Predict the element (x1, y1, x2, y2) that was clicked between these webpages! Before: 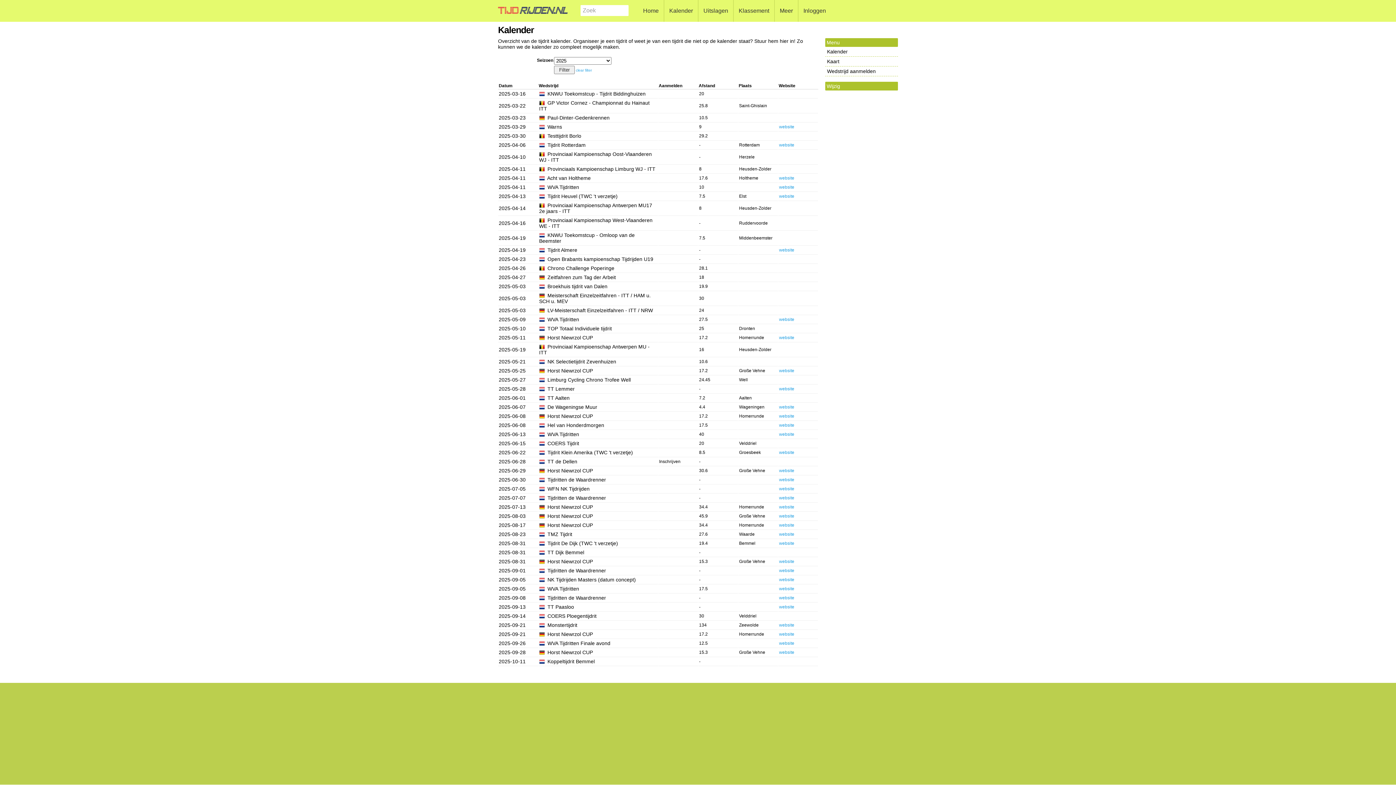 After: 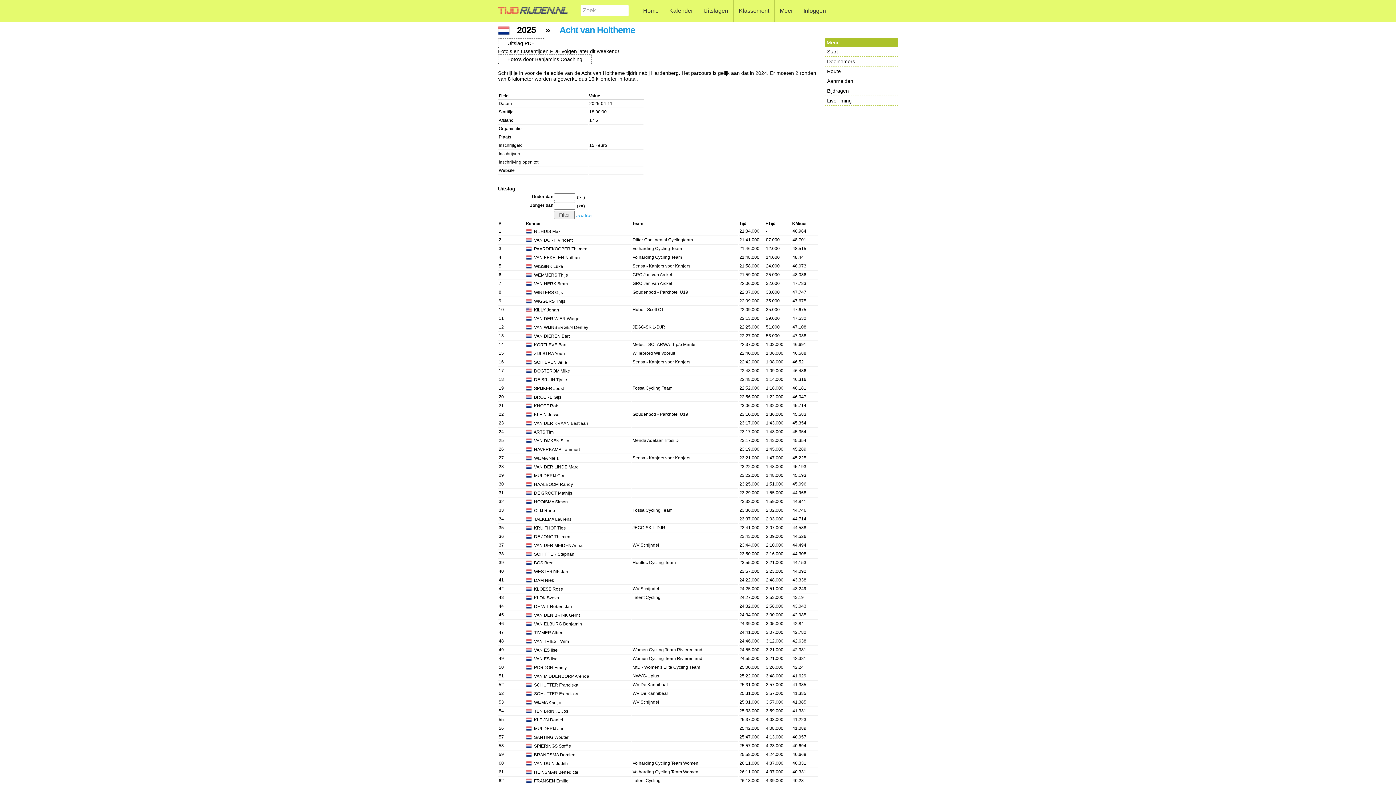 Action: label: Acht van Holtheme bbox: (547, 175, 590, 181)